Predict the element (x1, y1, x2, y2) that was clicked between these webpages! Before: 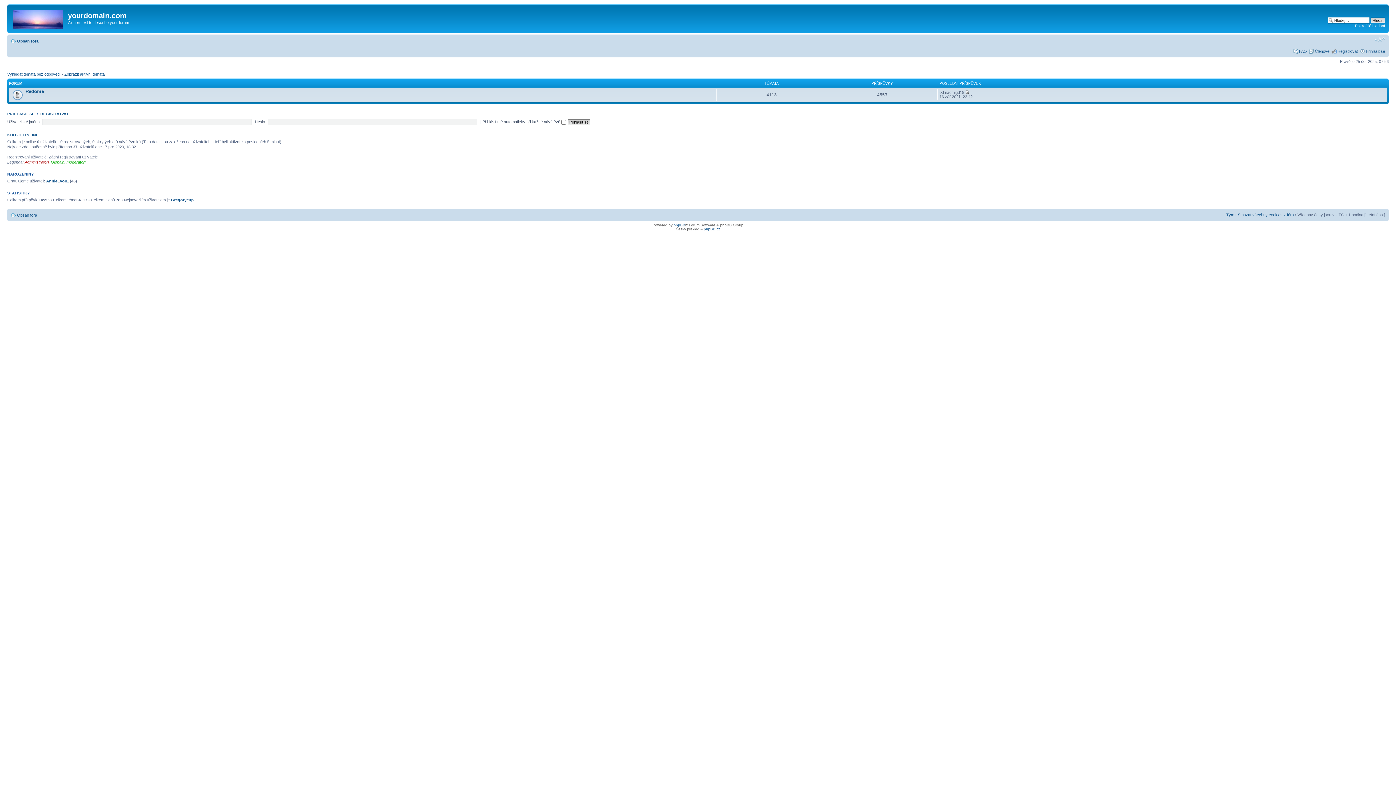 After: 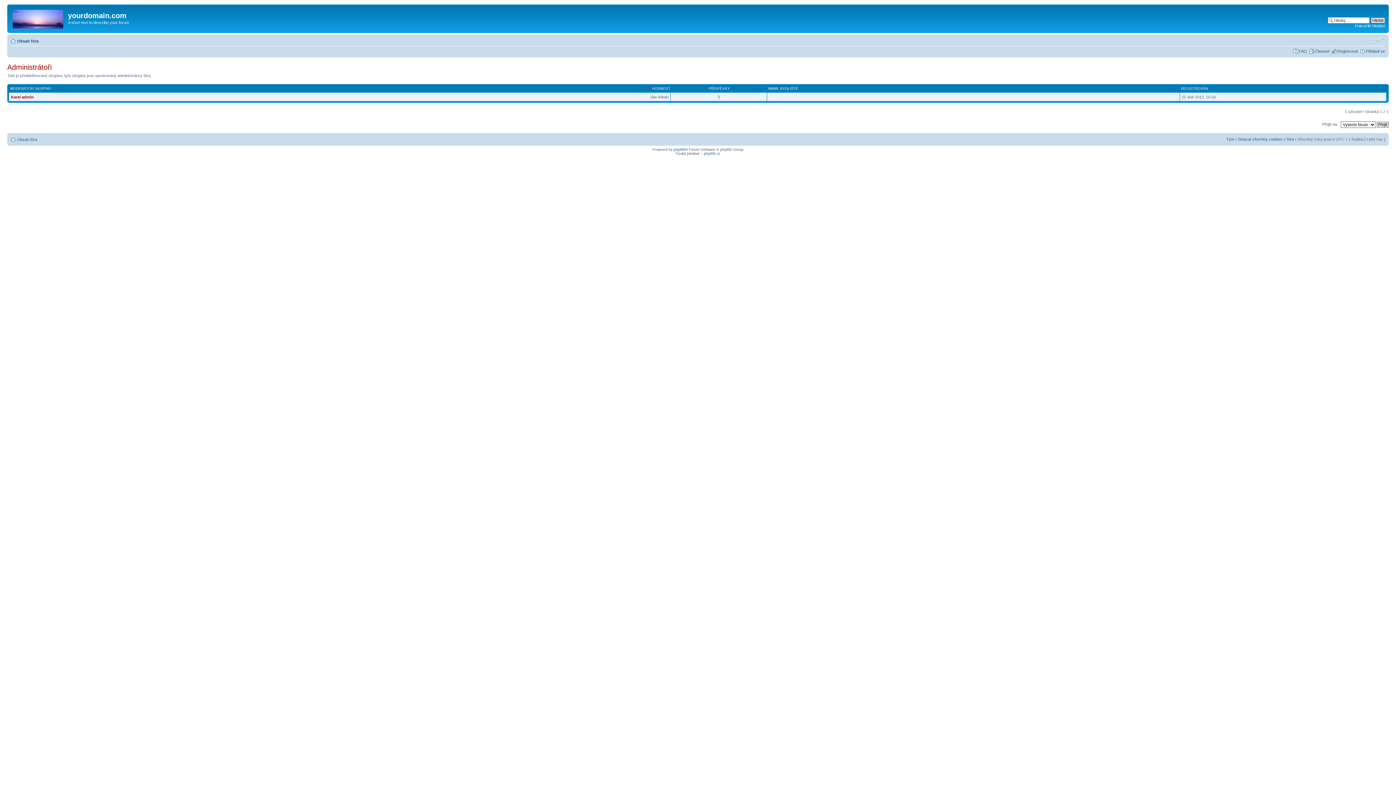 Action: bbox: (24, 160, 48, 164) label: Administrátoři